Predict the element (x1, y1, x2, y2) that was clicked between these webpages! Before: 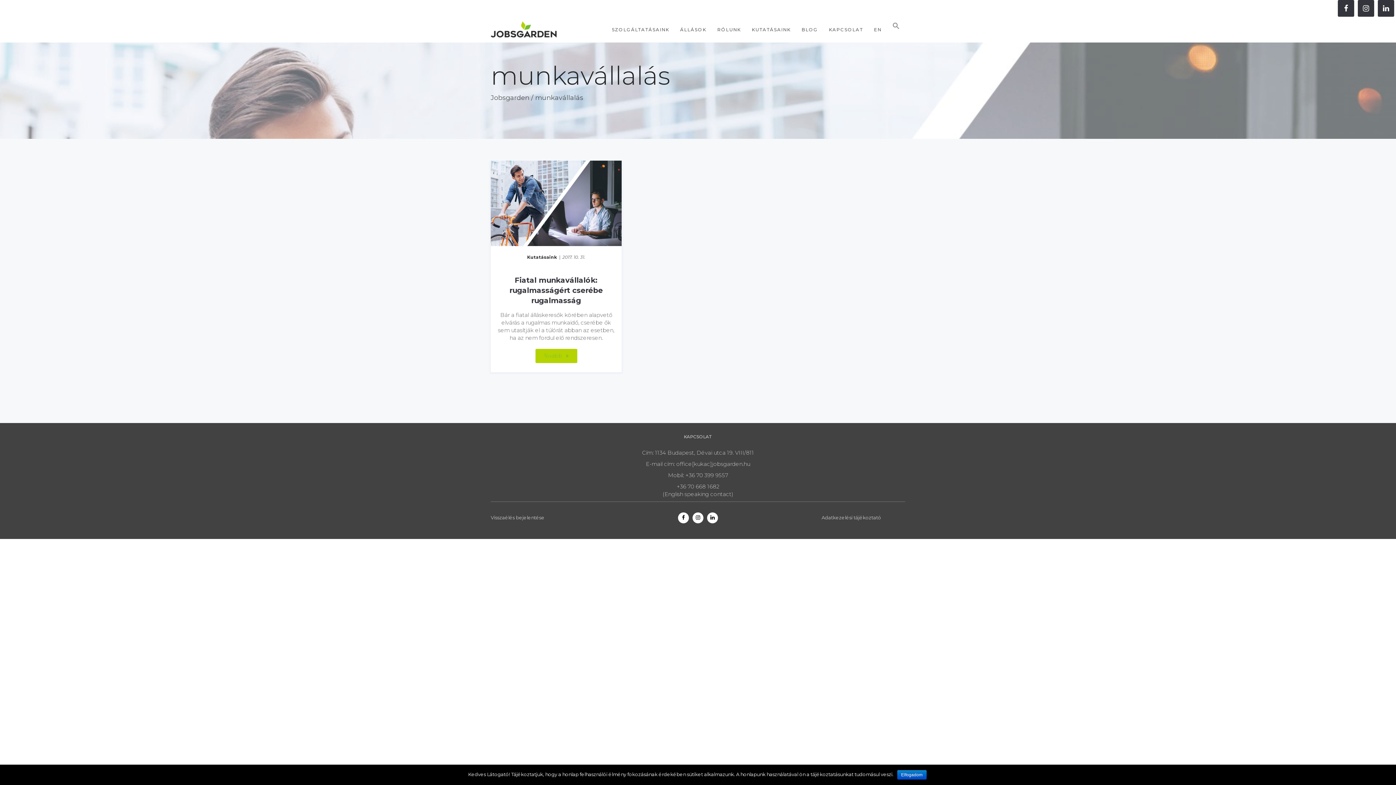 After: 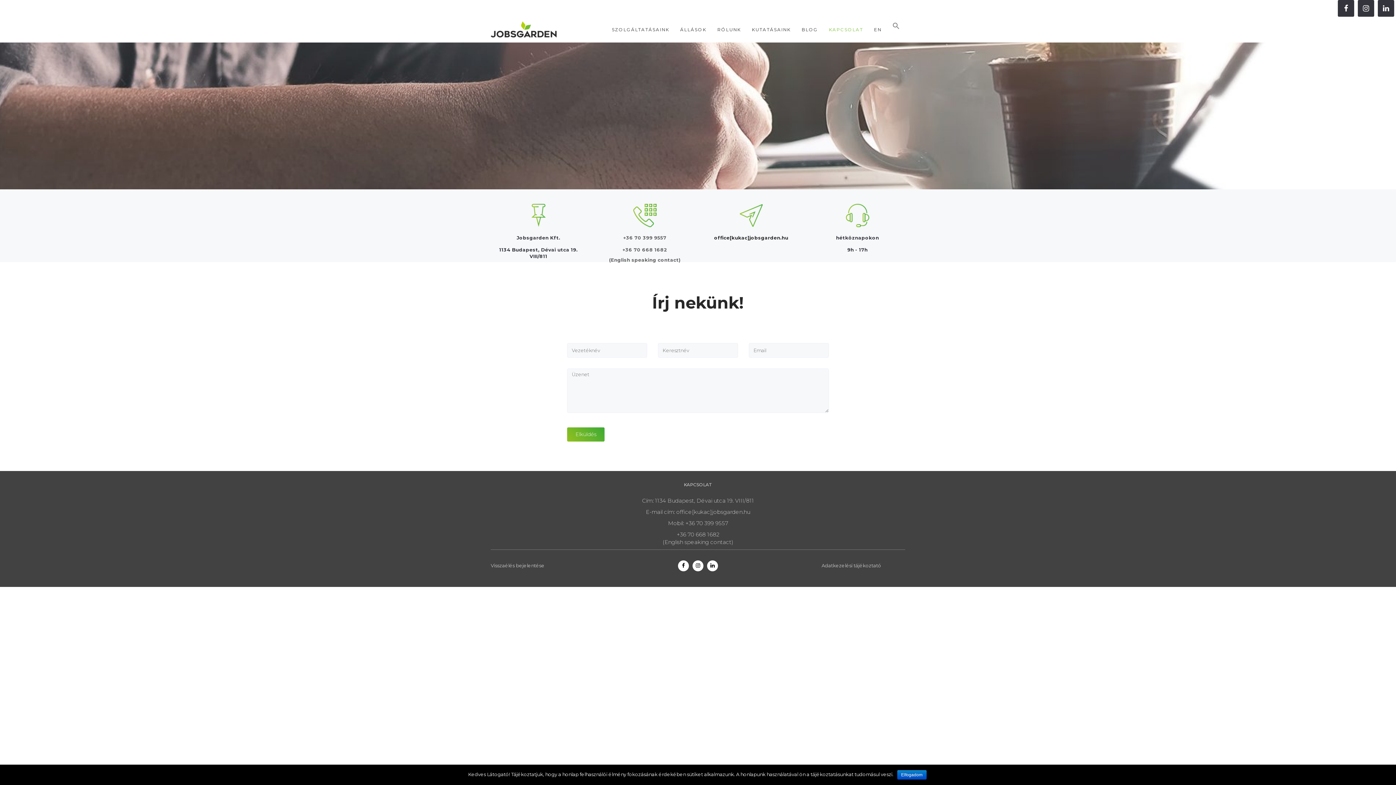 Action: bbox: (823, 16, 868, 42) label: KAPCSOLAT